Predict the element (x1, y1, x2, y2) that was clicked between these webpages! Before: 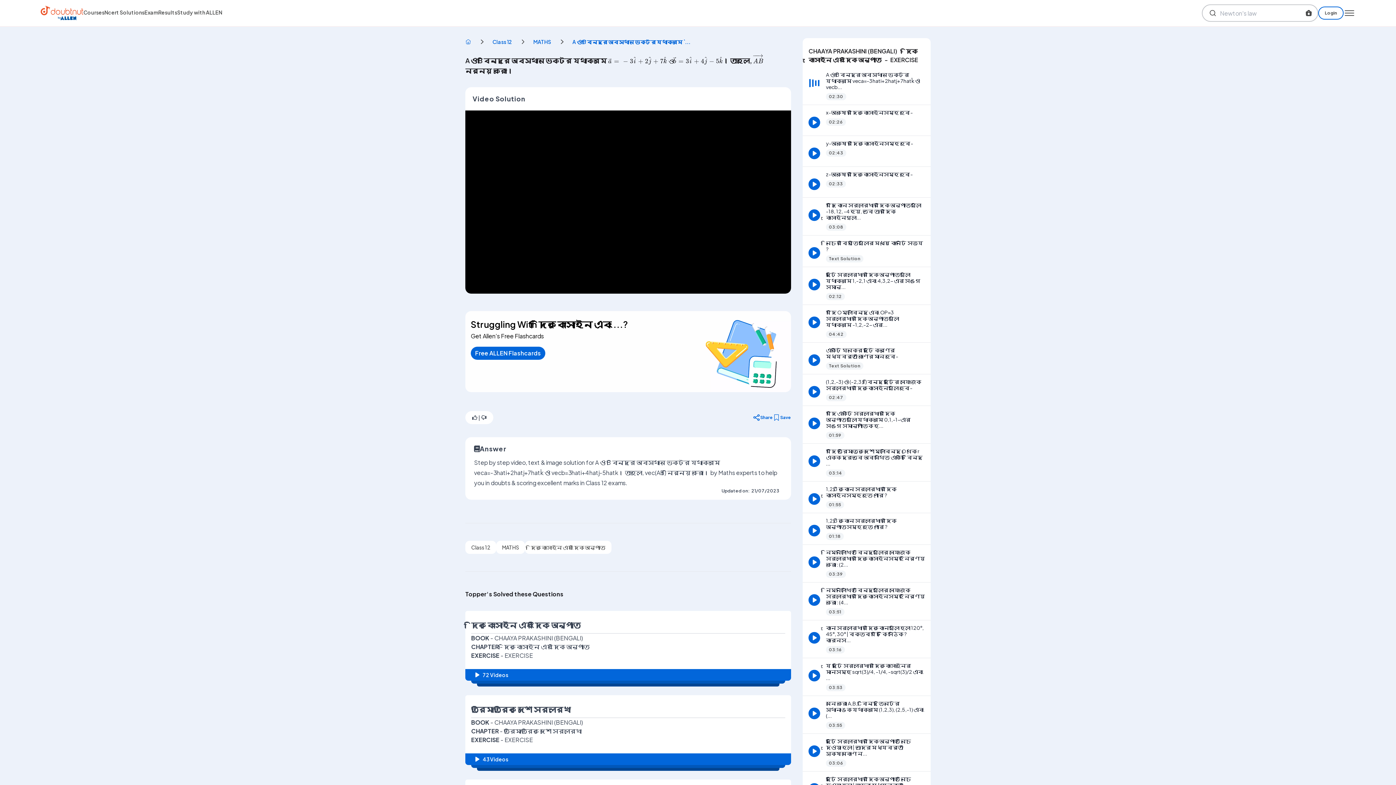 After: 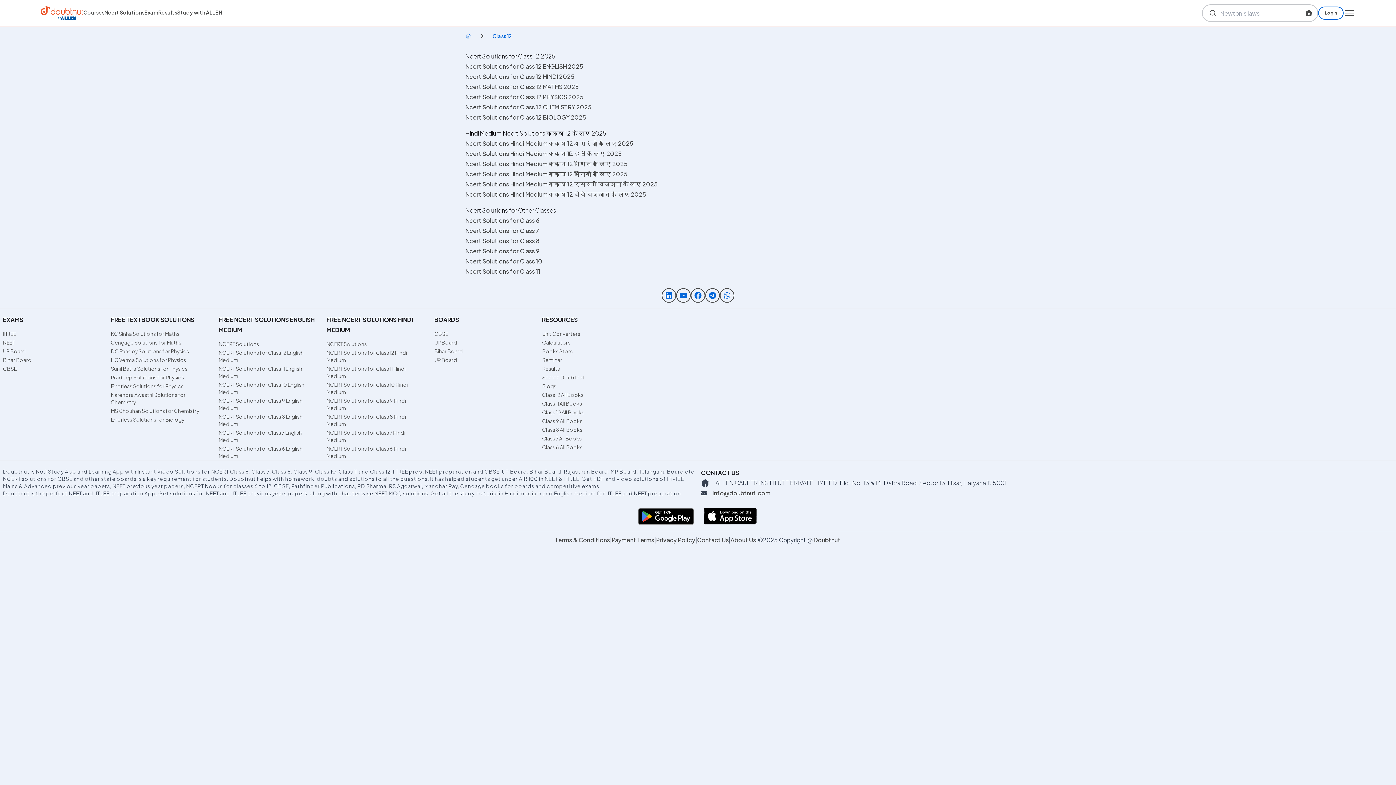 Action: label: Class 12 bbox: (492, 38, 512, 45)